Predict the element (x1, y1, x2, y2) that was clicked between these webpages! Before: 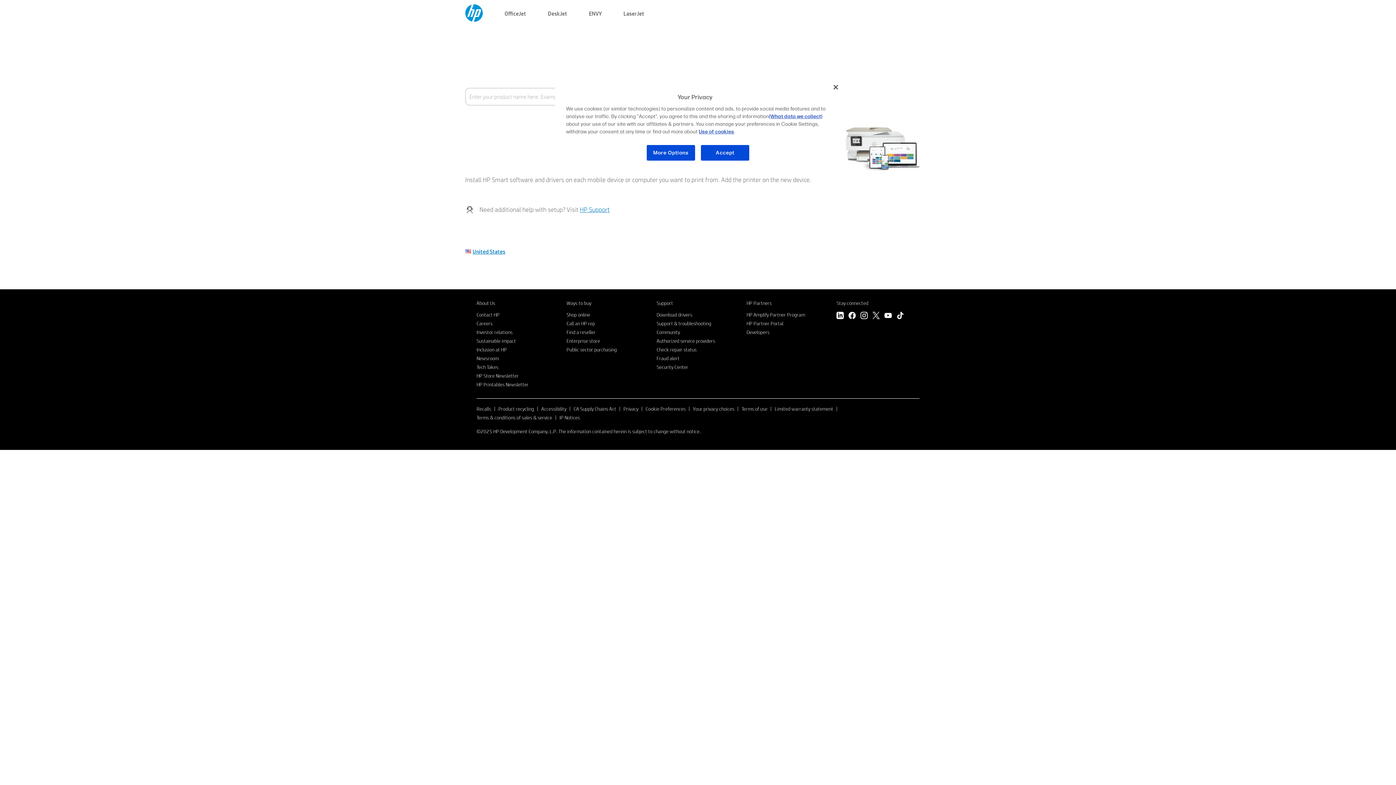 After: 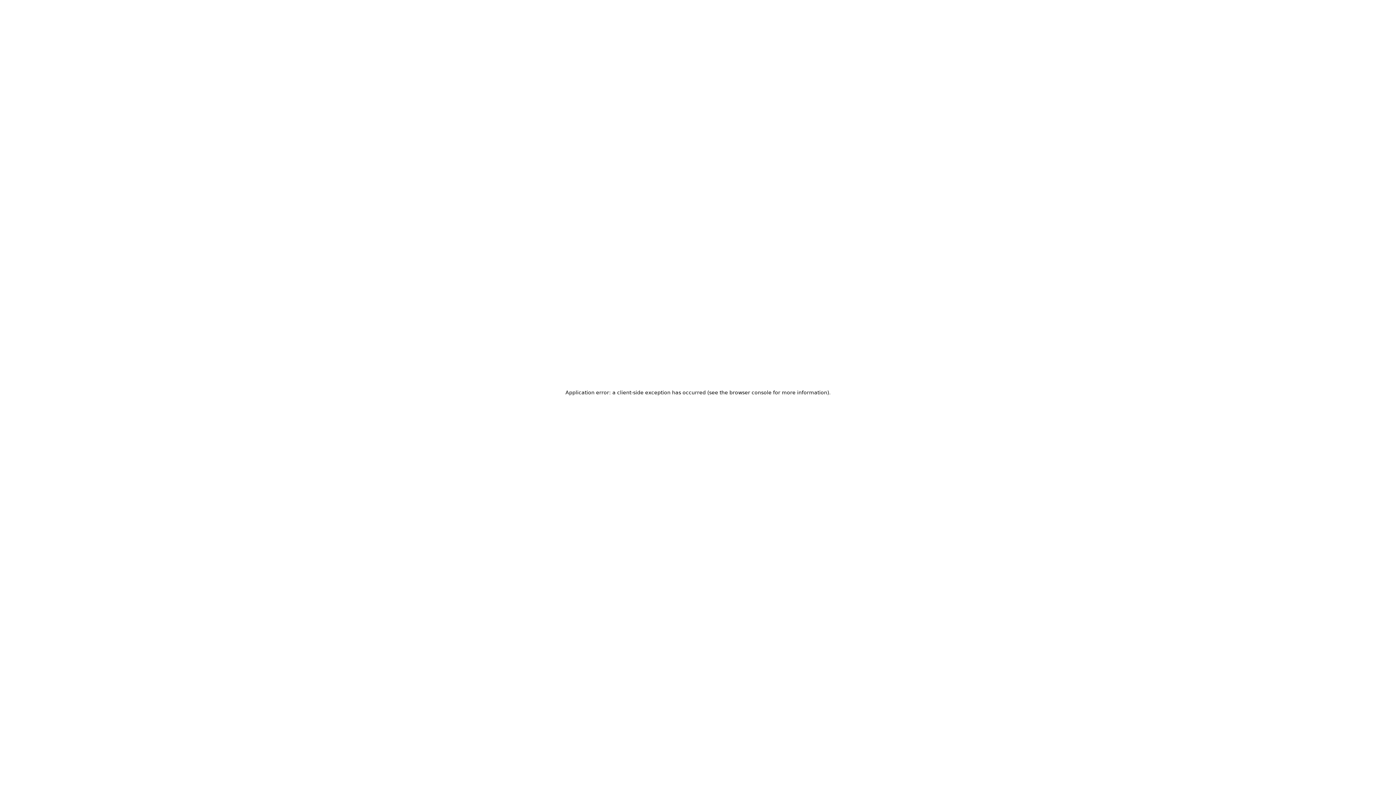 Action: bbox: (476, 381, 528, 388) label: HP Printables Newsletter